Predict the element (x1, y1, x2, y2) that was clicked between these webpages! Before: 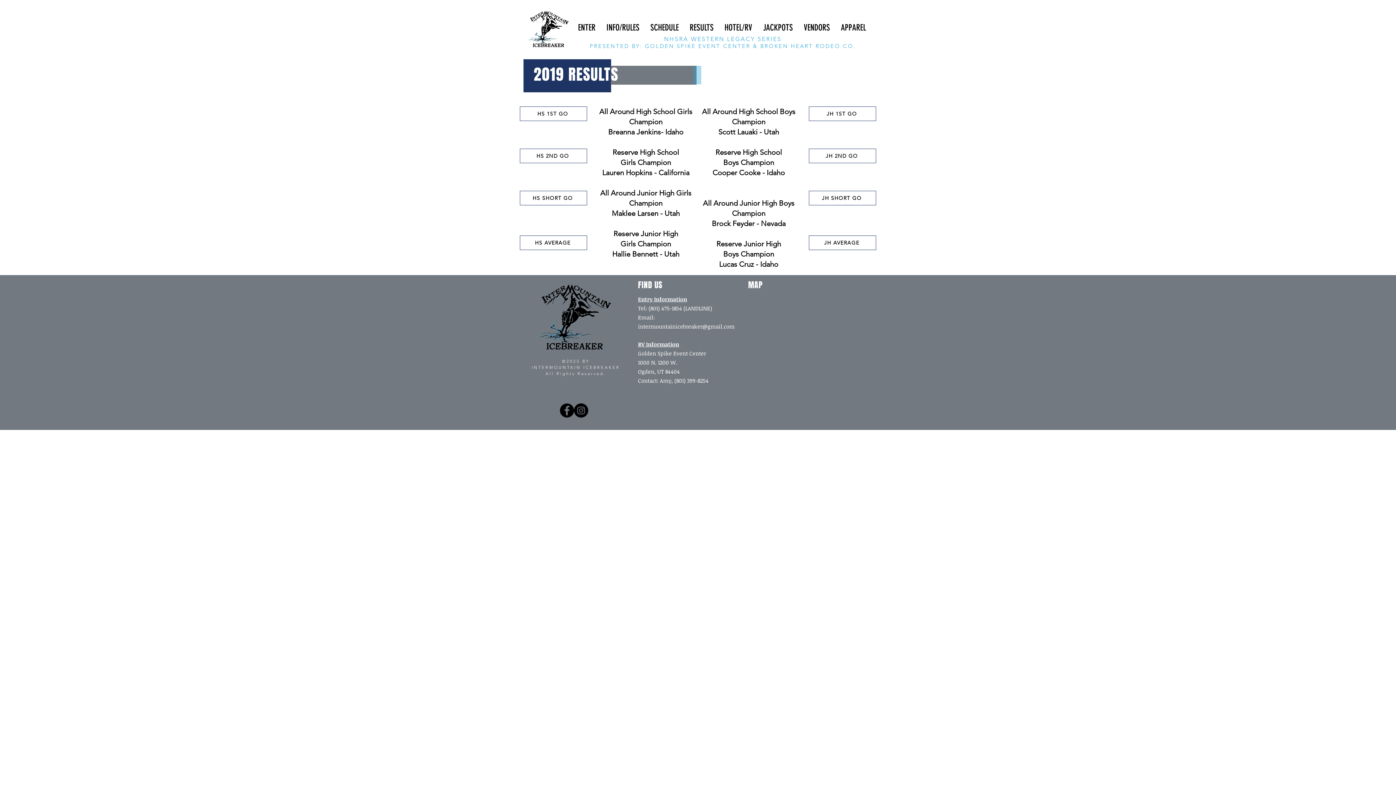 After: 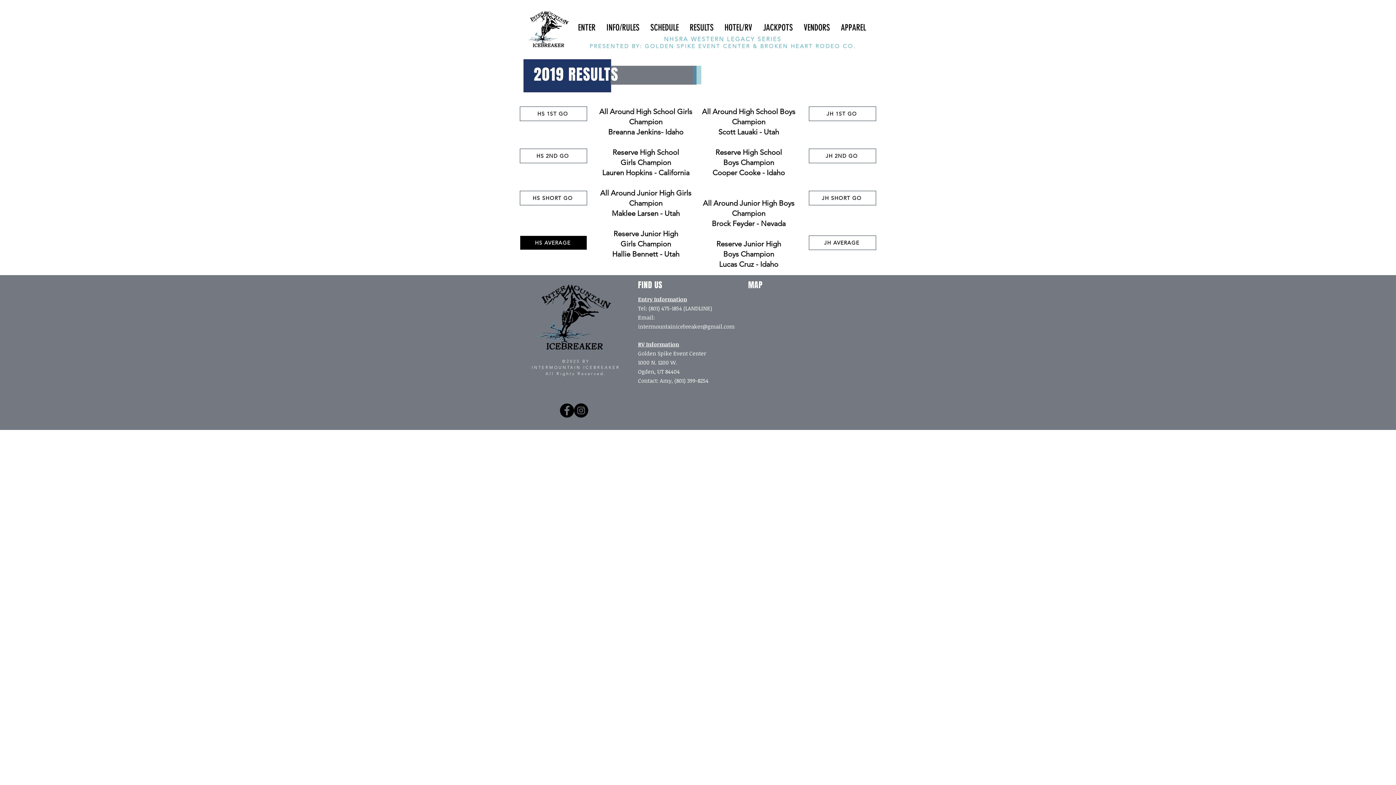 Action: bbox: (520, 235, 587, 250) label: HS AVERAGE